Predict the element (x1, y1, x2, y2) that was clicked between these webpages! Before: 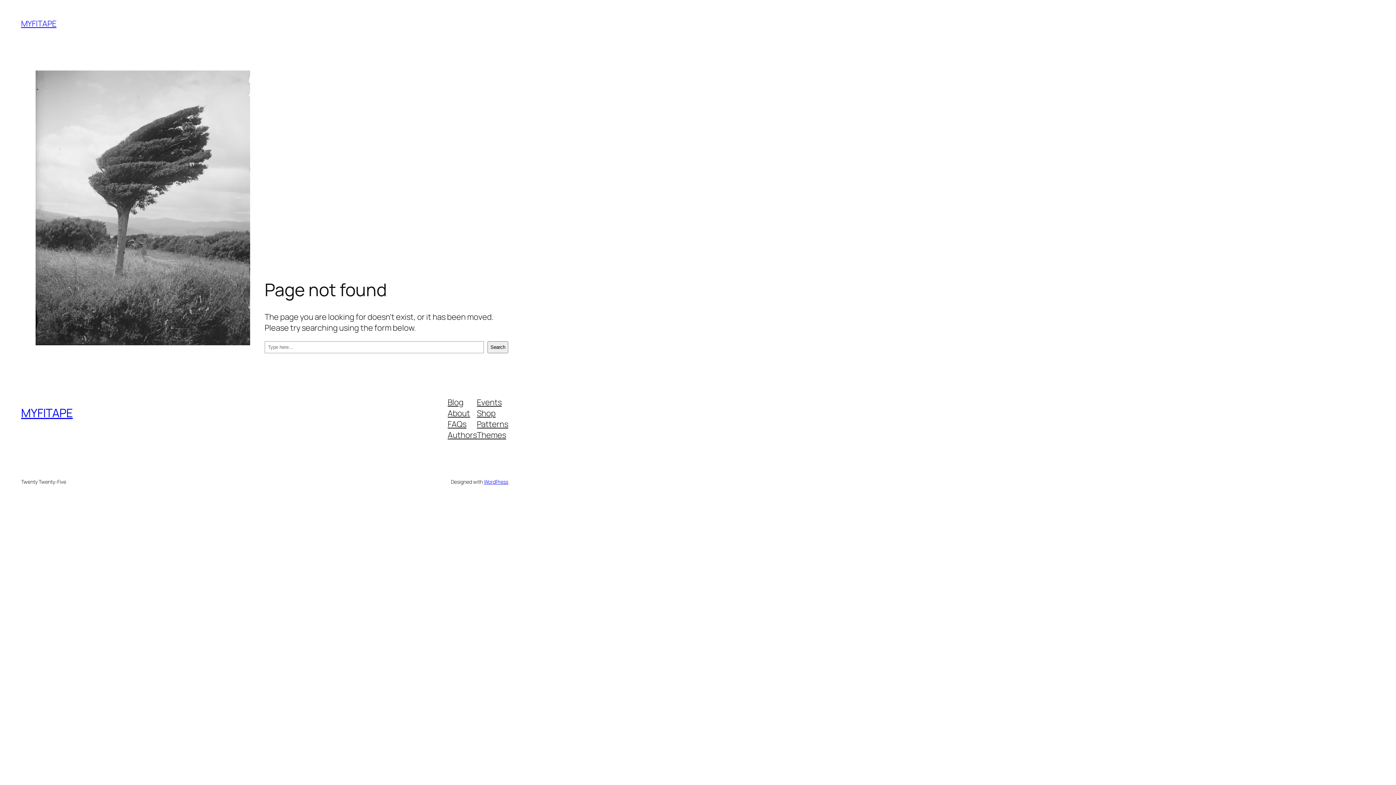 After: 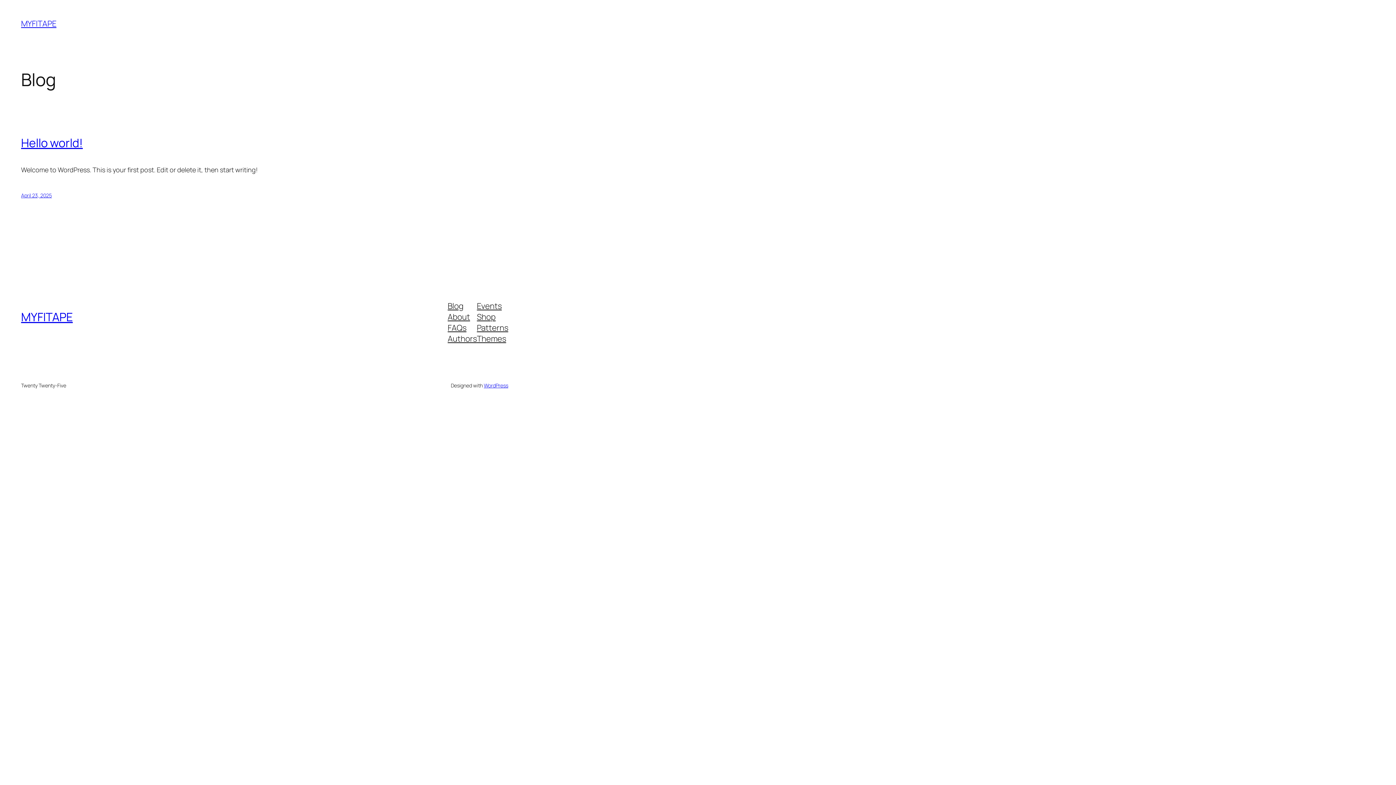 Action: label: MYFITAPE bbox: (21, 405, 72, 421)